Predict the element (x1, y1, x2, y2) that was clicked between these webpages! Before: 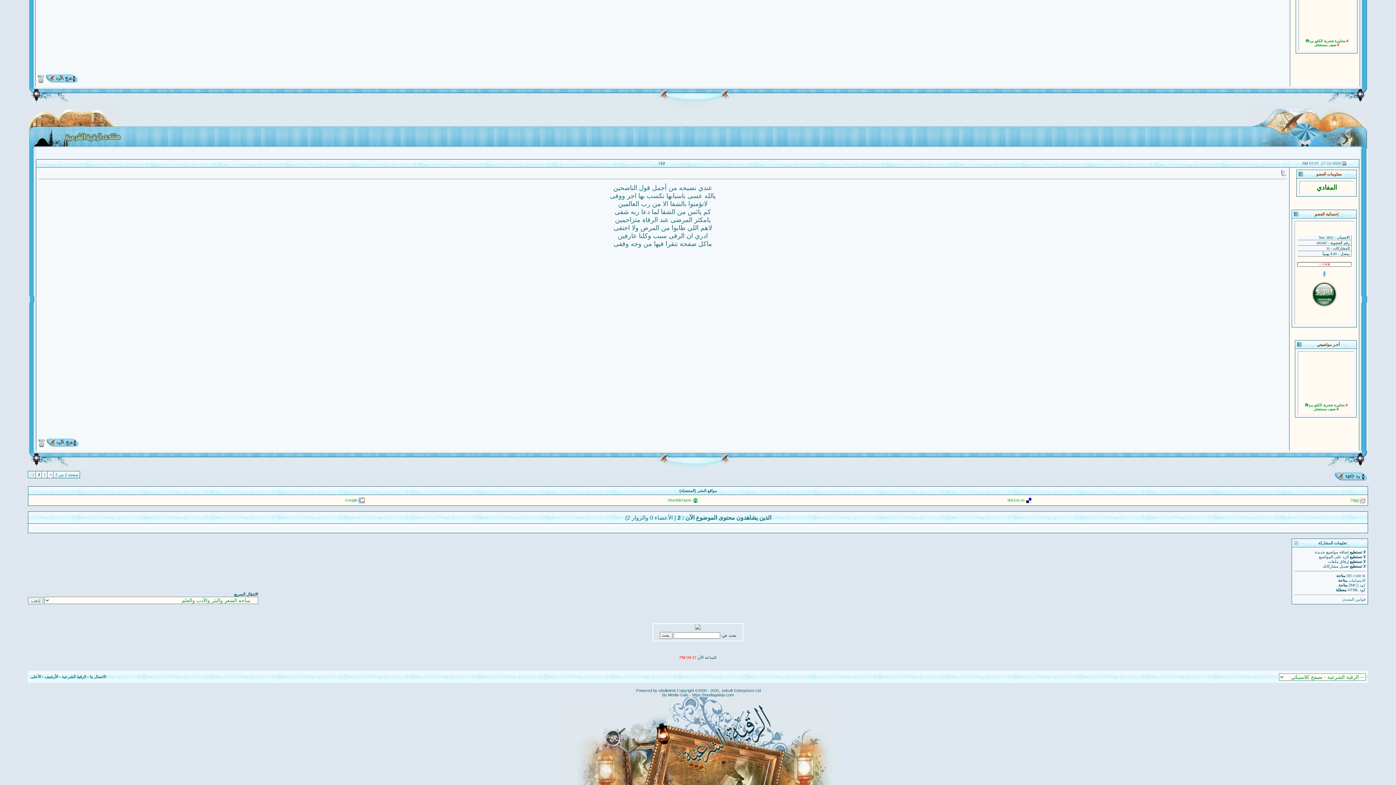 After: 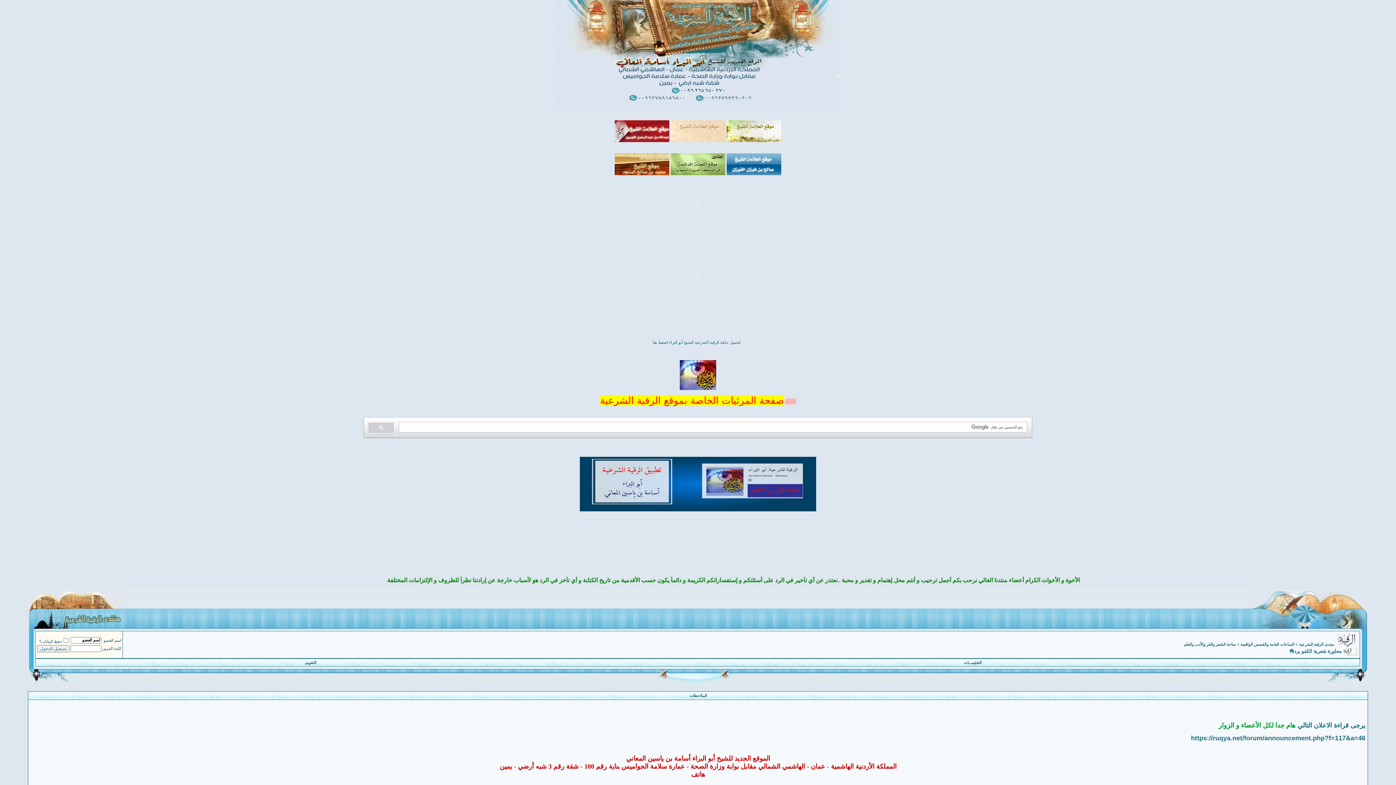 Action: label: < bbox: (49, 472, 51, 477)